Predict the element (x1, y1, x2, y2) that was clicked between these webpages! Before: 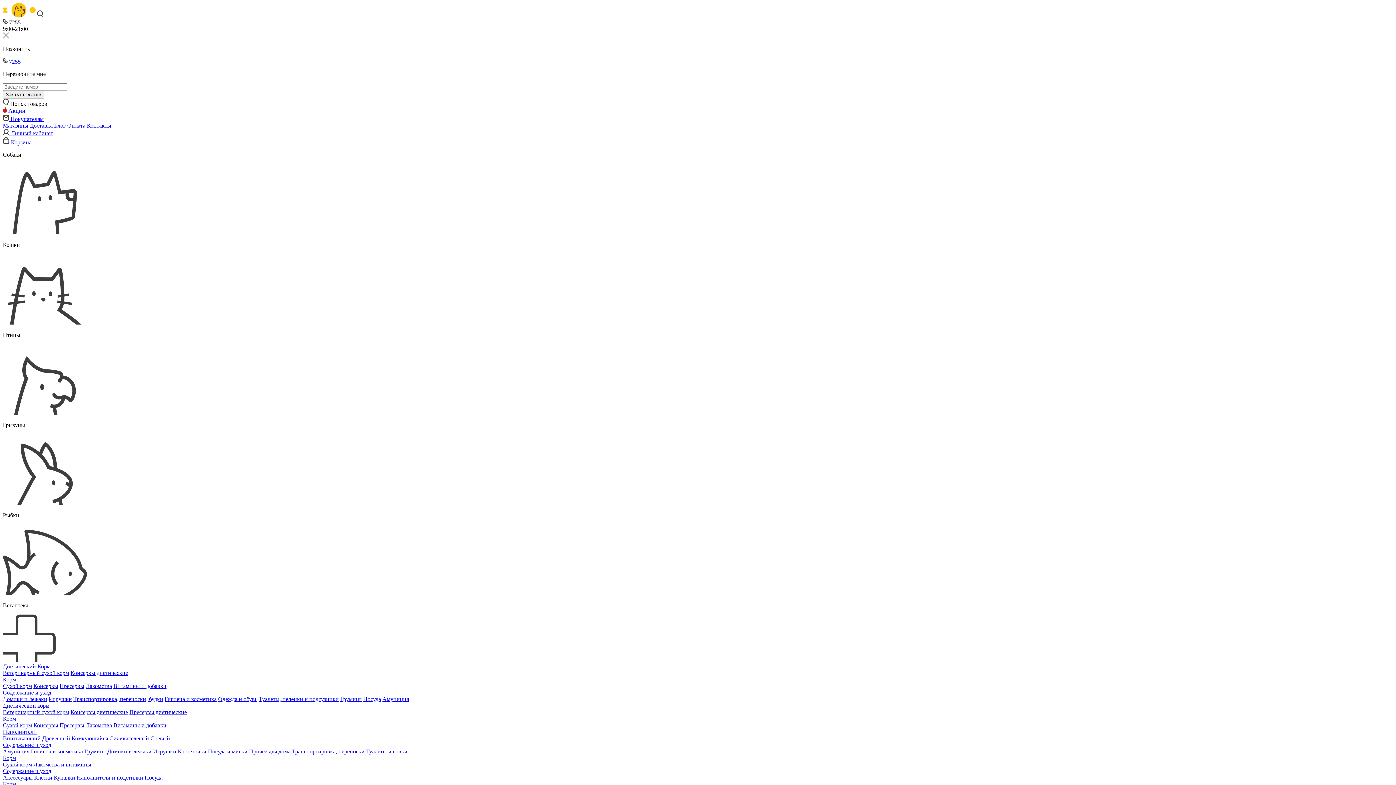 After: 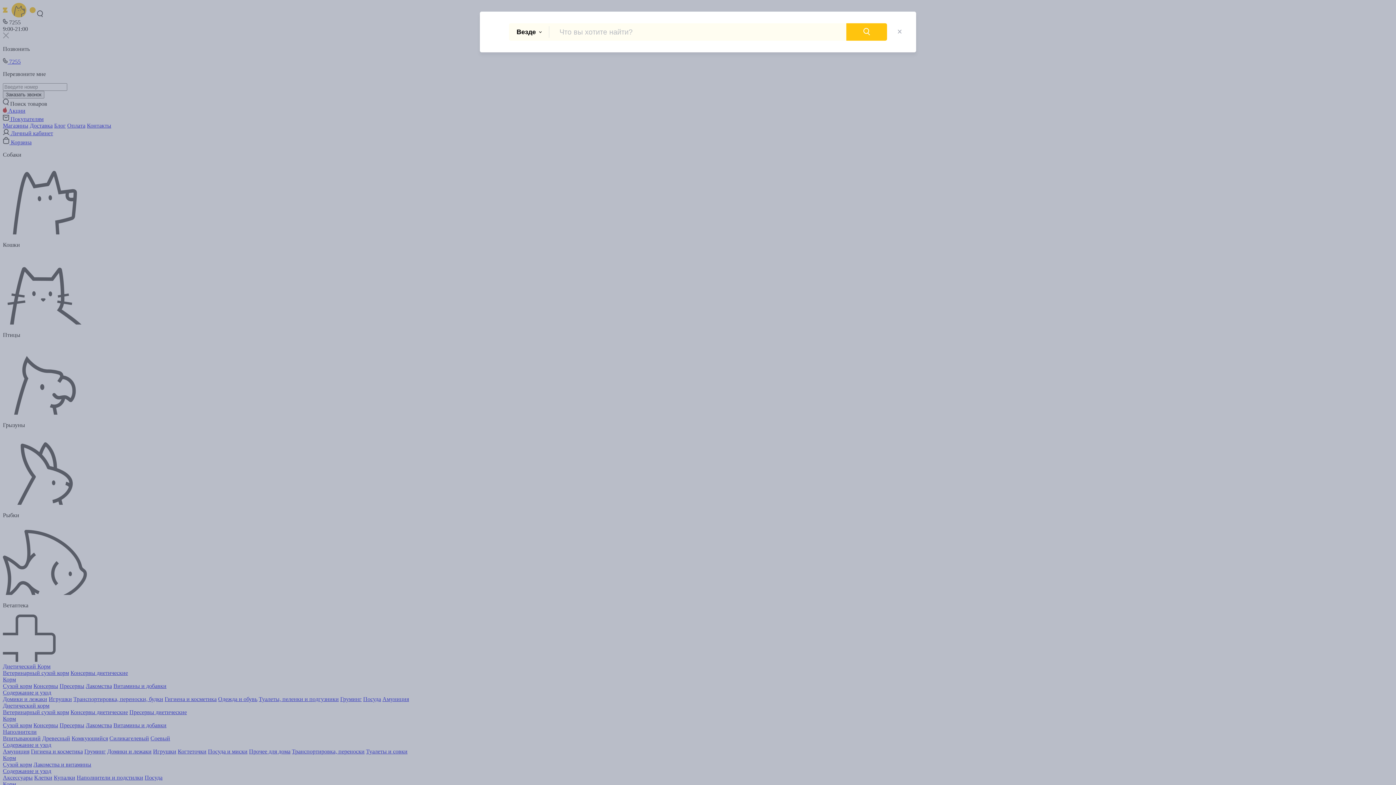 Action: bbox: (37, 12, 42, 18)